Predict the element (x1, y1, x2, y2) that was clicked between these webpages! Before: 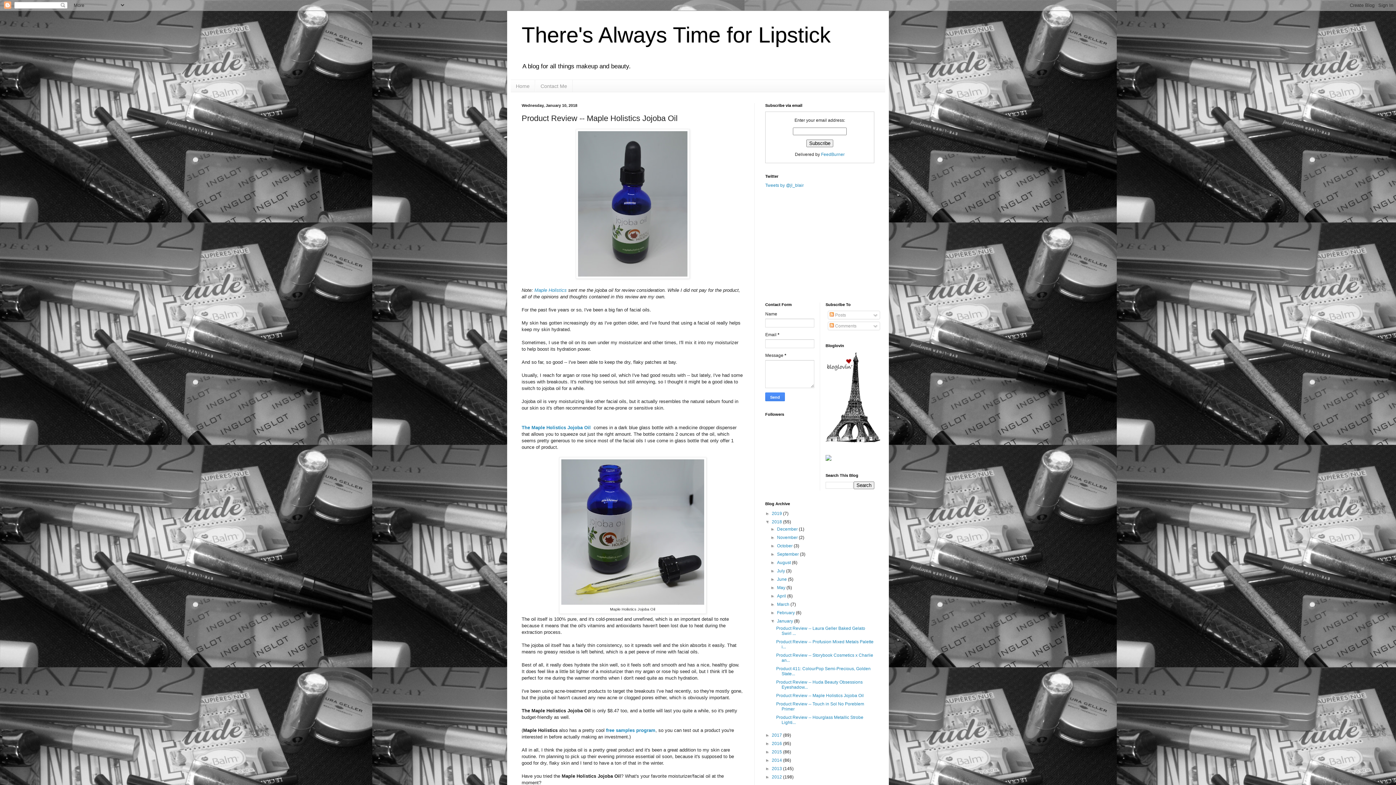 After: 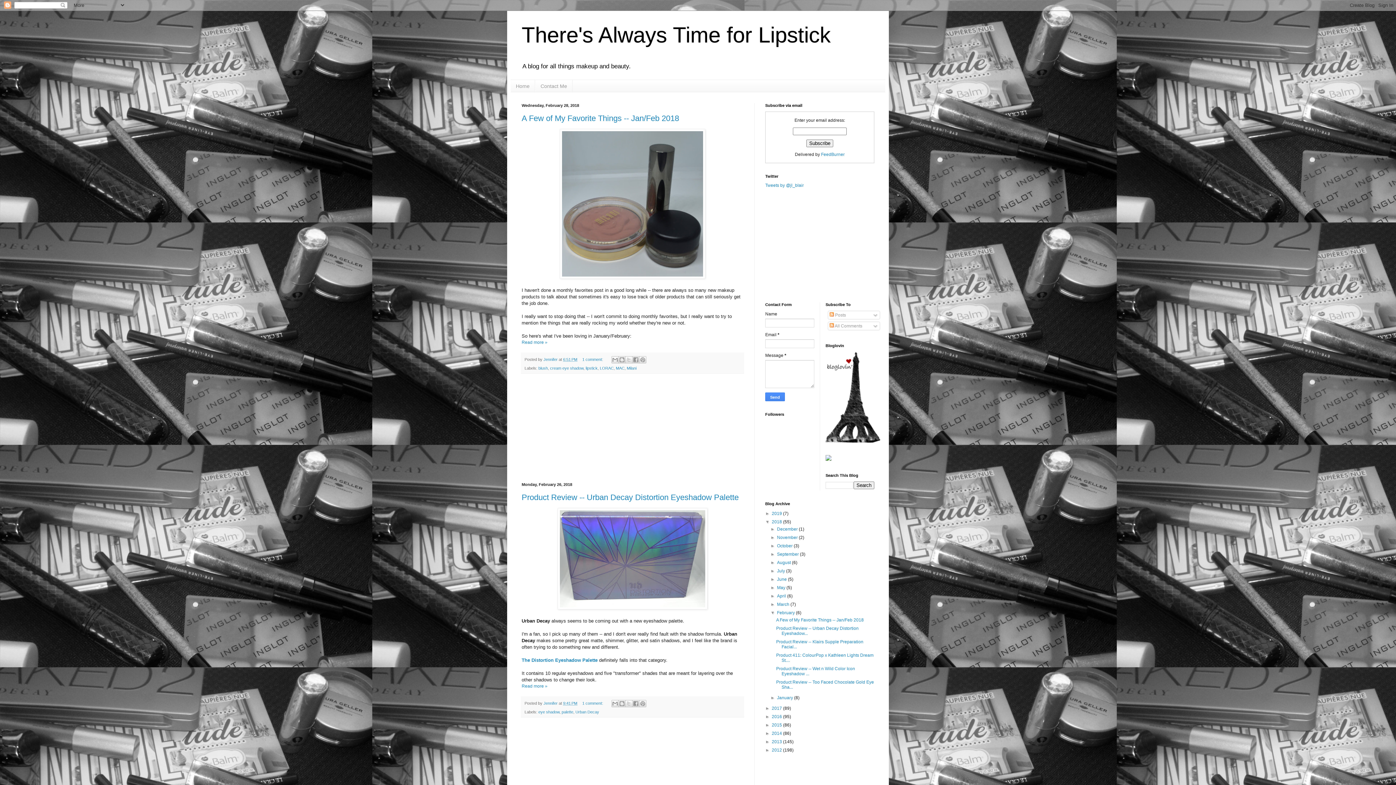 Action: label: February  bbox: (777, 610, 796, 615)